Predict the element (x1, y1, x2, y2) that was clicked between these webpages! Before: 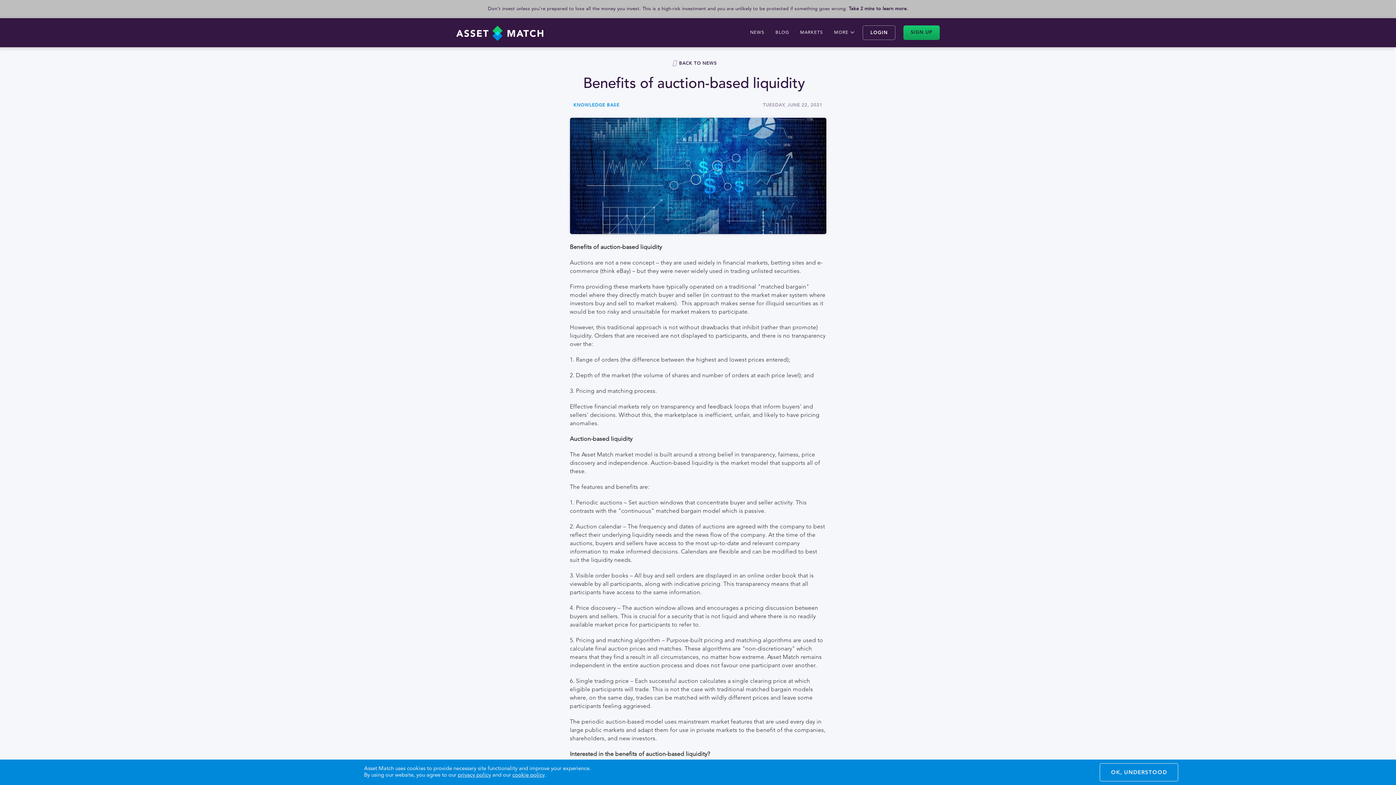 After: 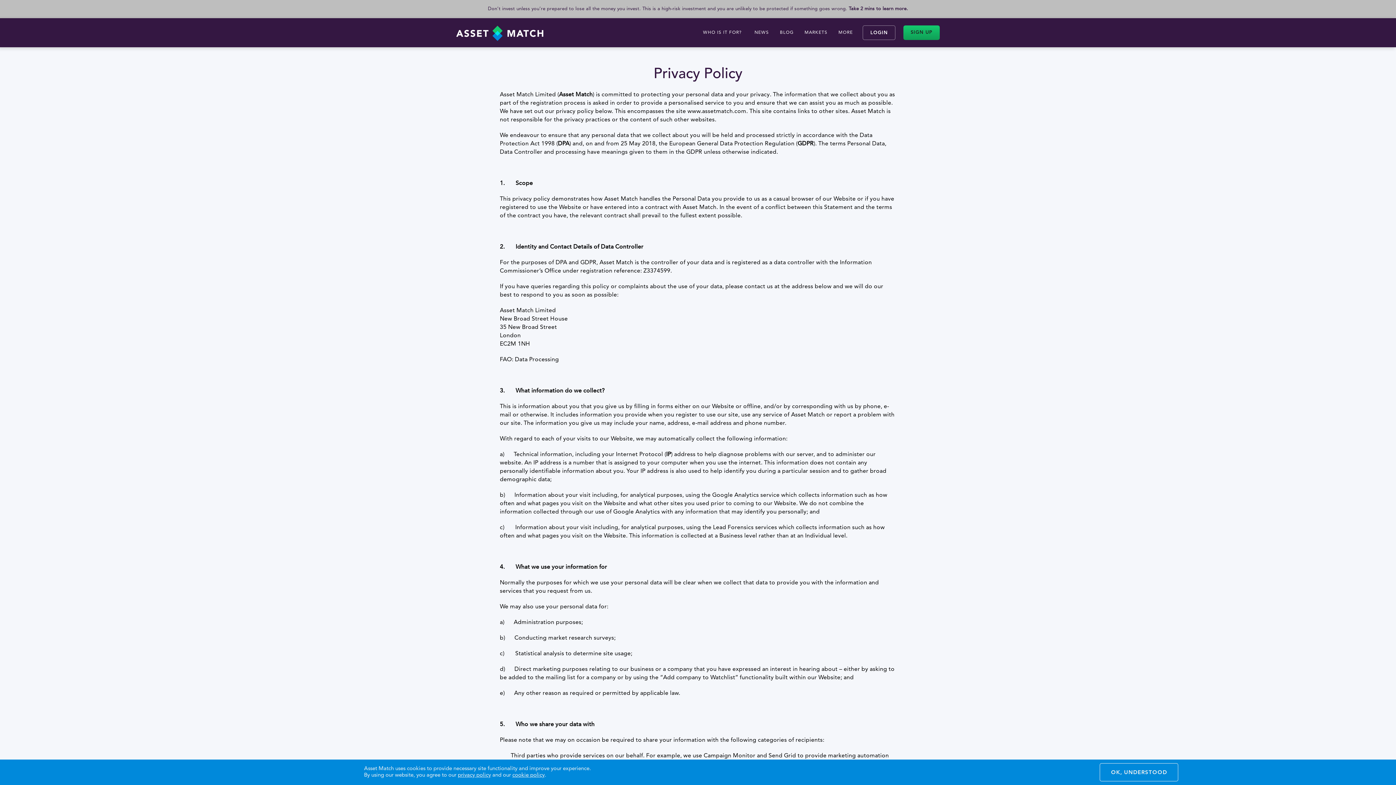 Action: bbox: (512, 773, 544, 778) label: cookie policy